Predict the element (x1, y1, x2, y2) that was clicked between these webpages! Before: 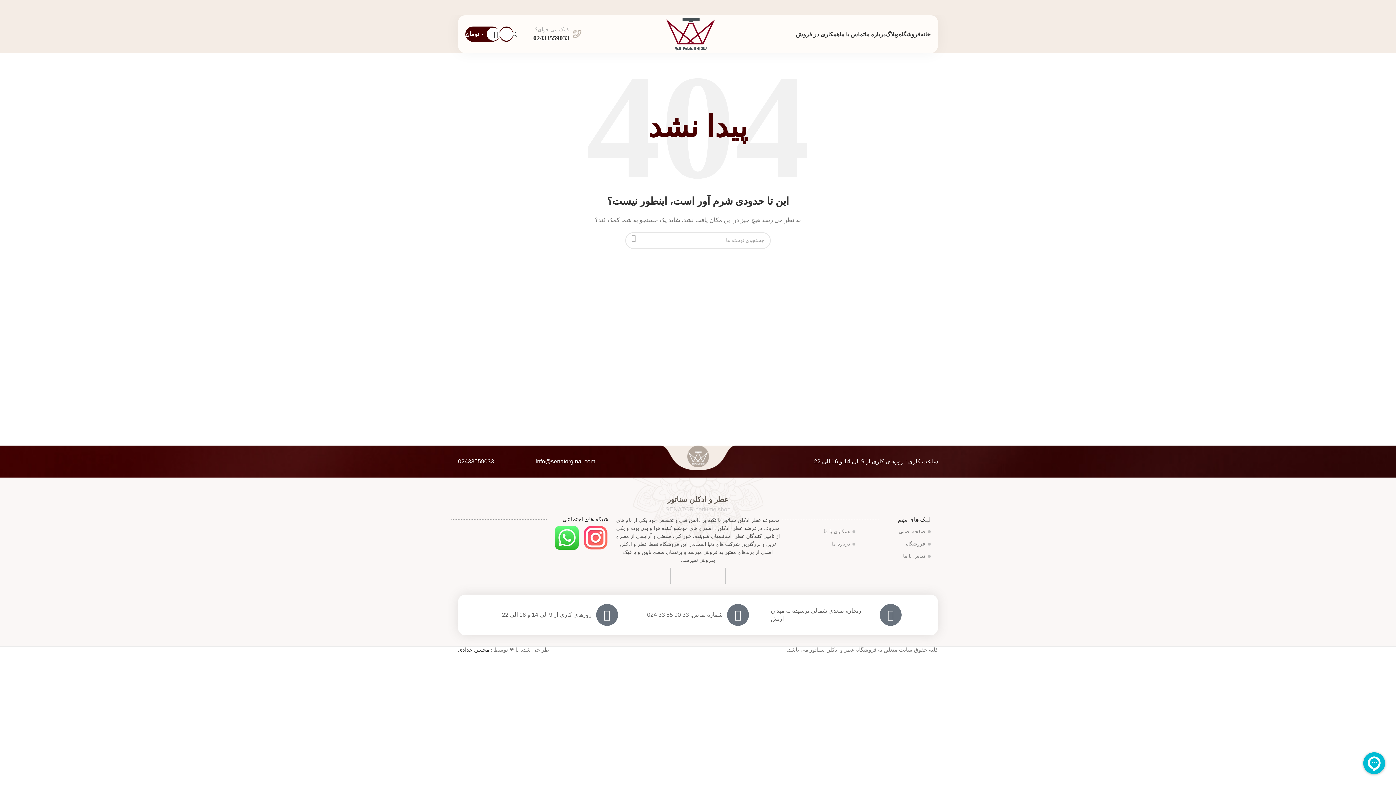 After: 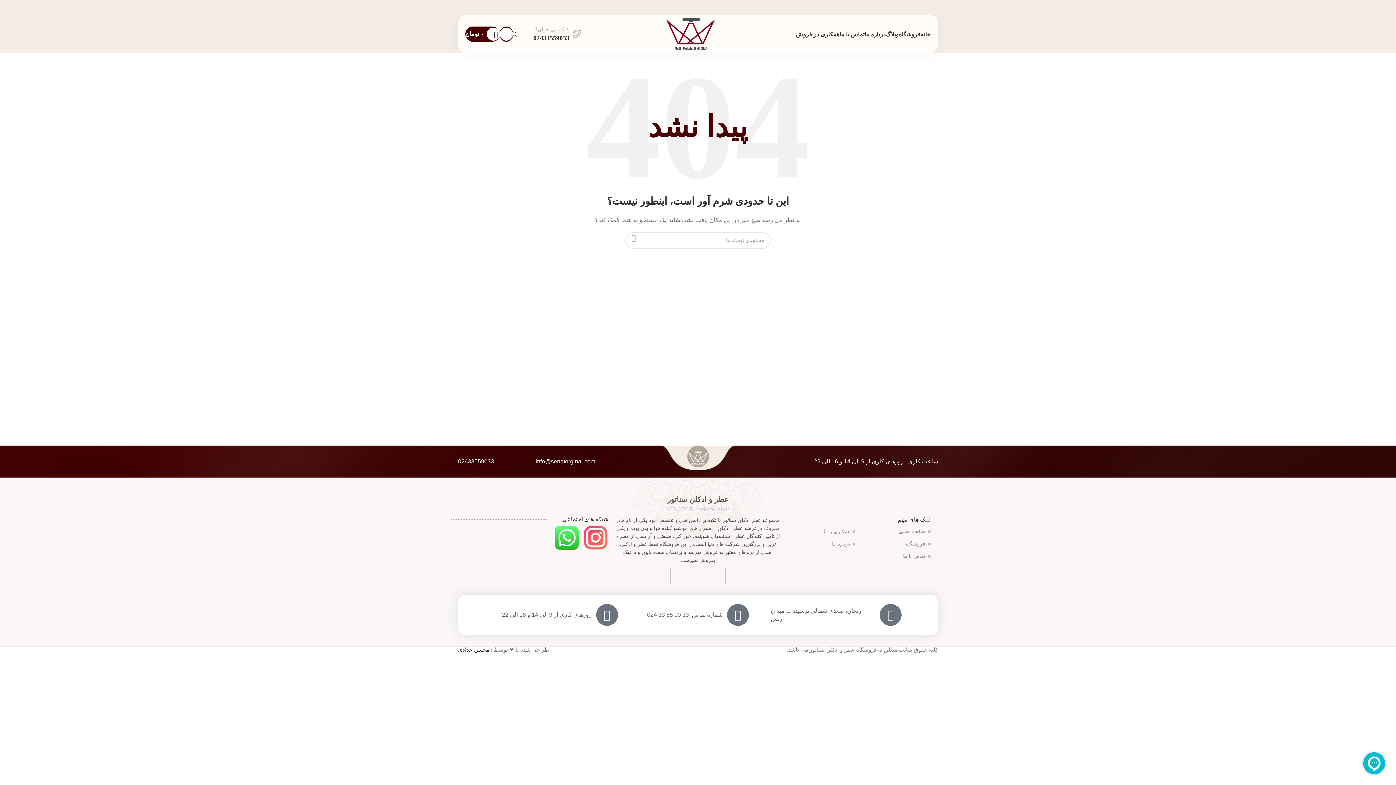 Action: bbox: (458, 647, 489, 652) label: محسن حدادی